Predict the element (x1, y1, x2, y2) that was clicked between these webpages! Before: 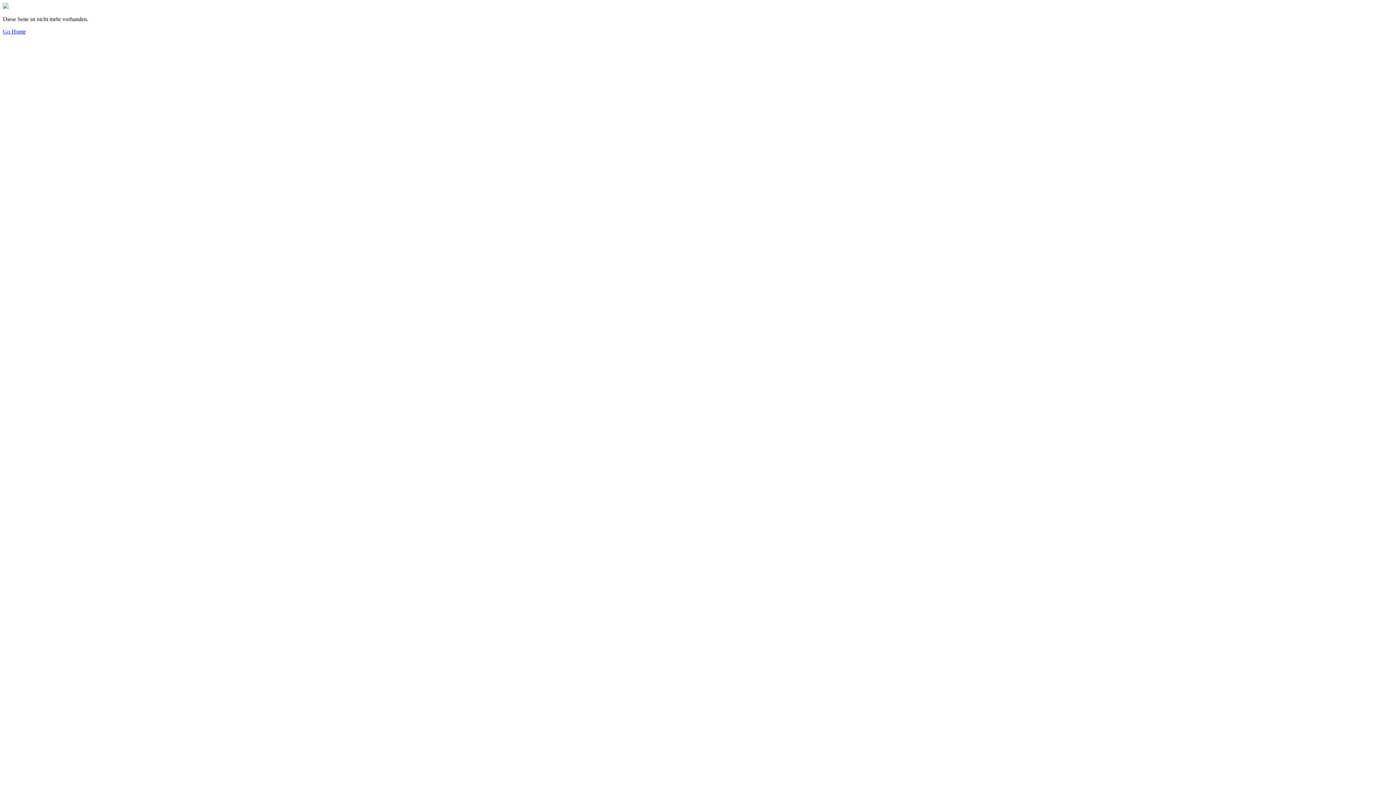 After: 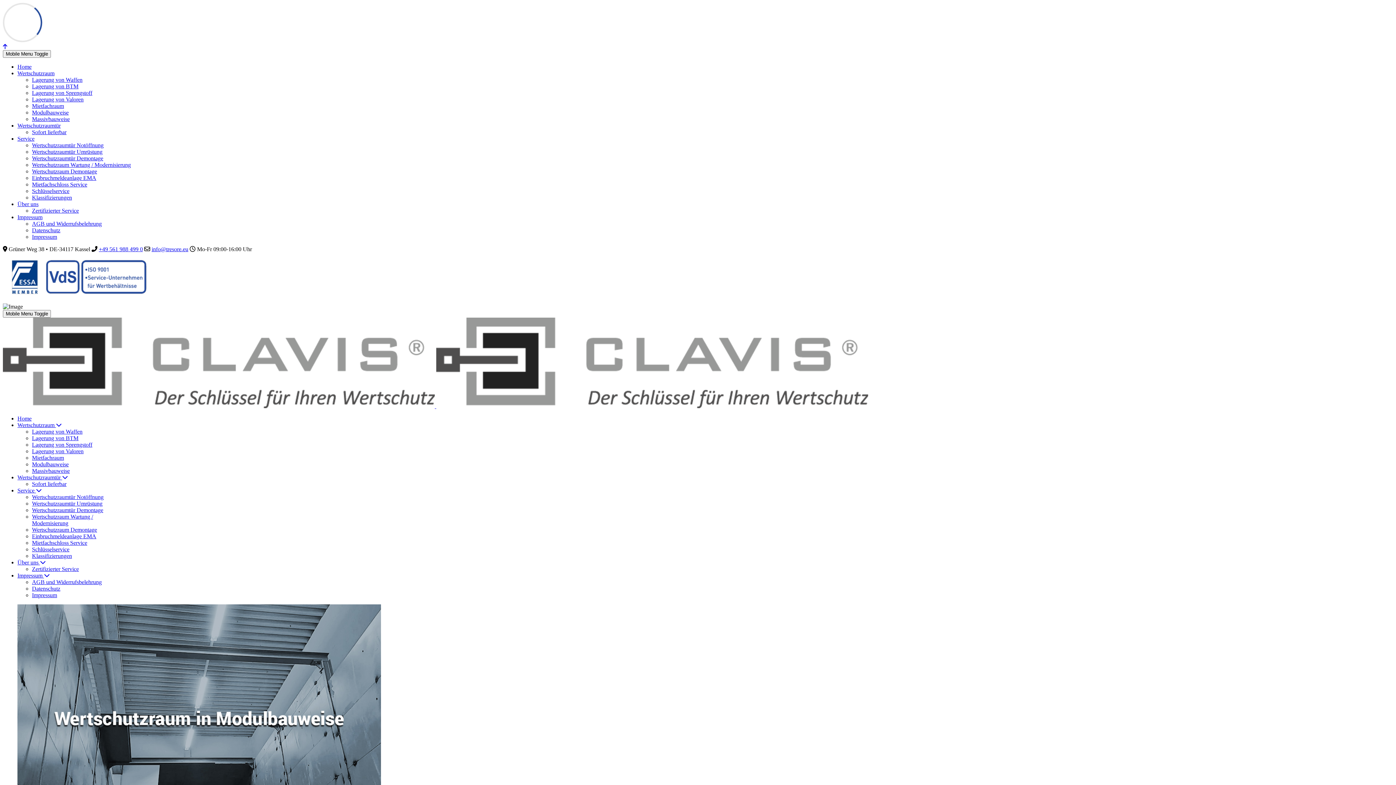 Action: bbox: (2, 28, 25, 34) label: Go Home